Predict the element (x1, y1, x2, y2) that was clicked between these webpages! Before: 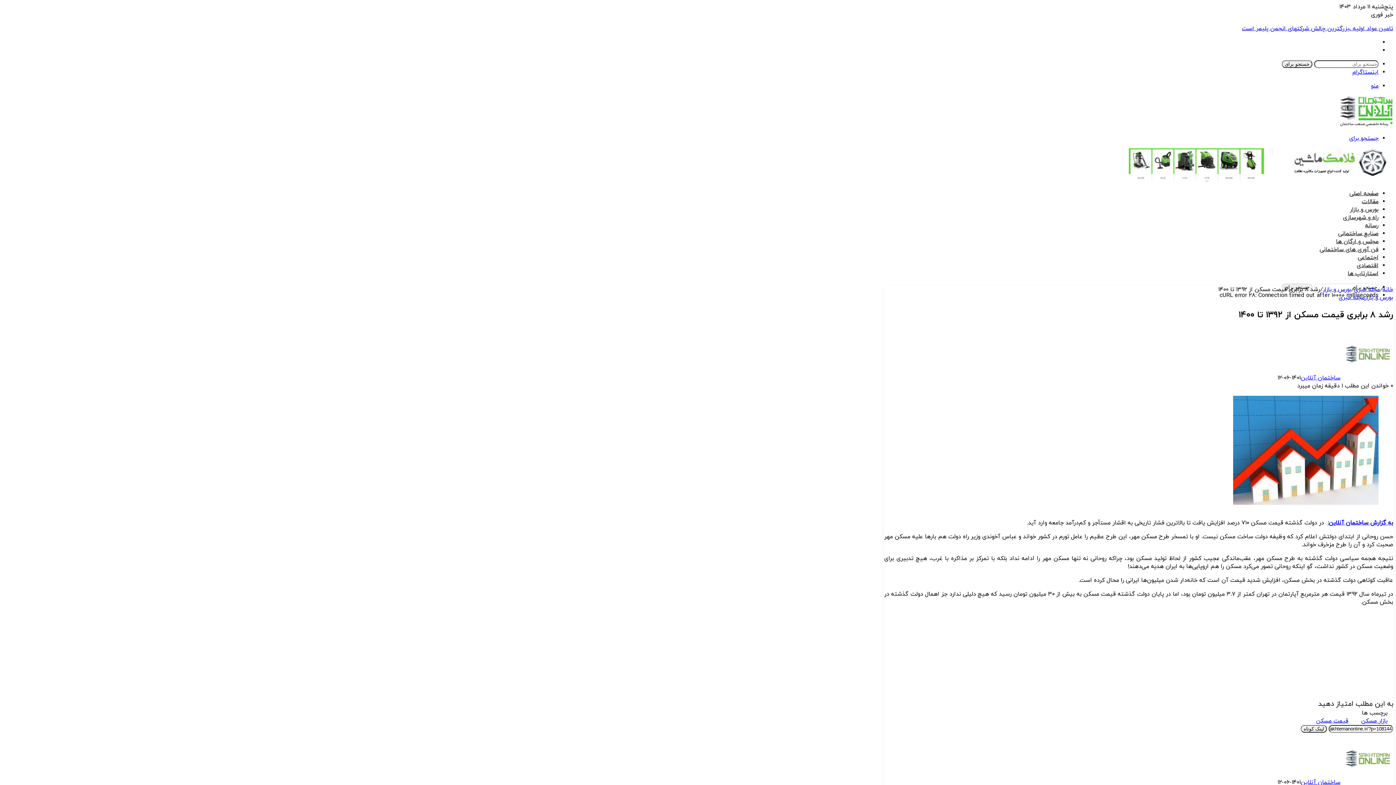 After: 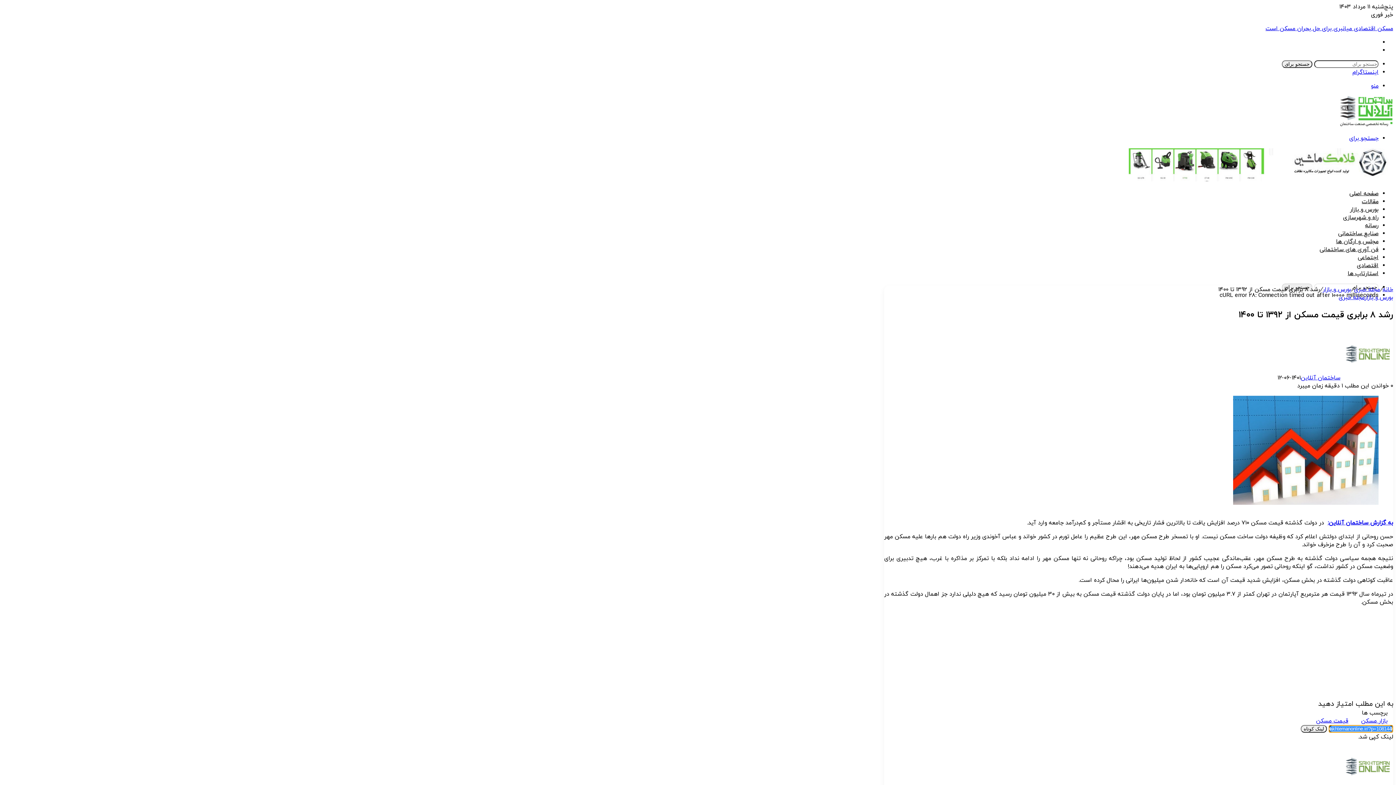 Action: bbox: (1301, 725, 1327, 733) label: لینک کوتاه